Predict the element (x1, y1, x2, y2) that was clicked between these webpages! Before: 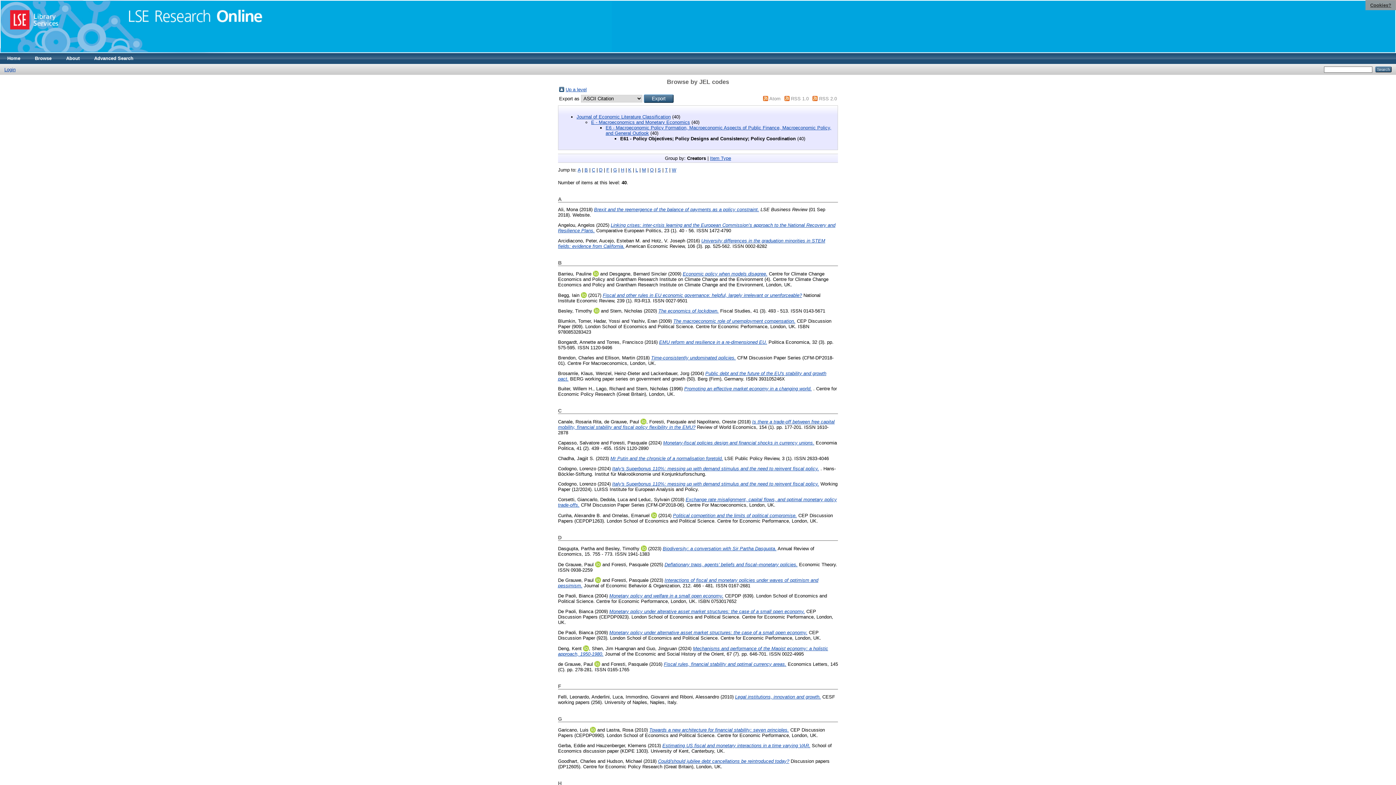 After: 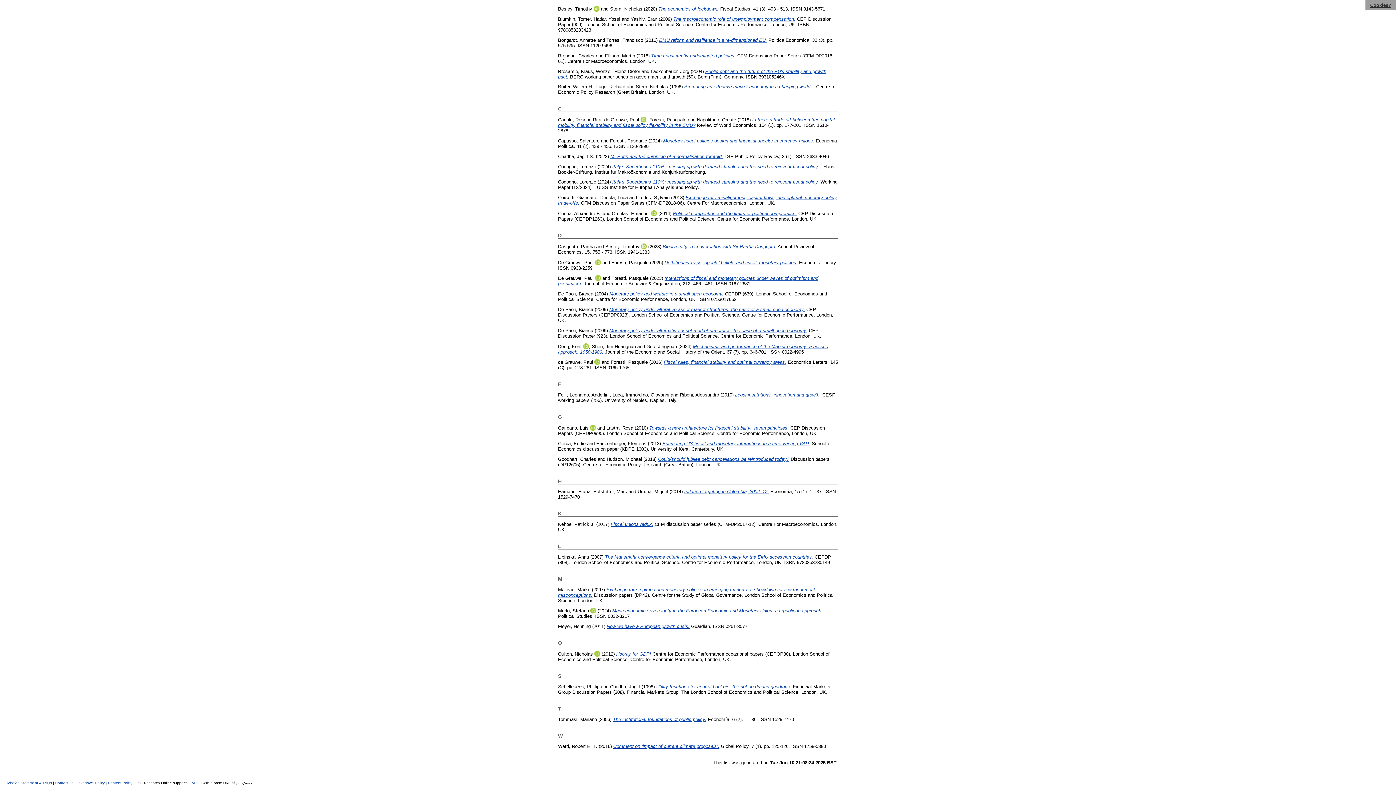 Action: bbox: (642, 167, 646, 172) label: M